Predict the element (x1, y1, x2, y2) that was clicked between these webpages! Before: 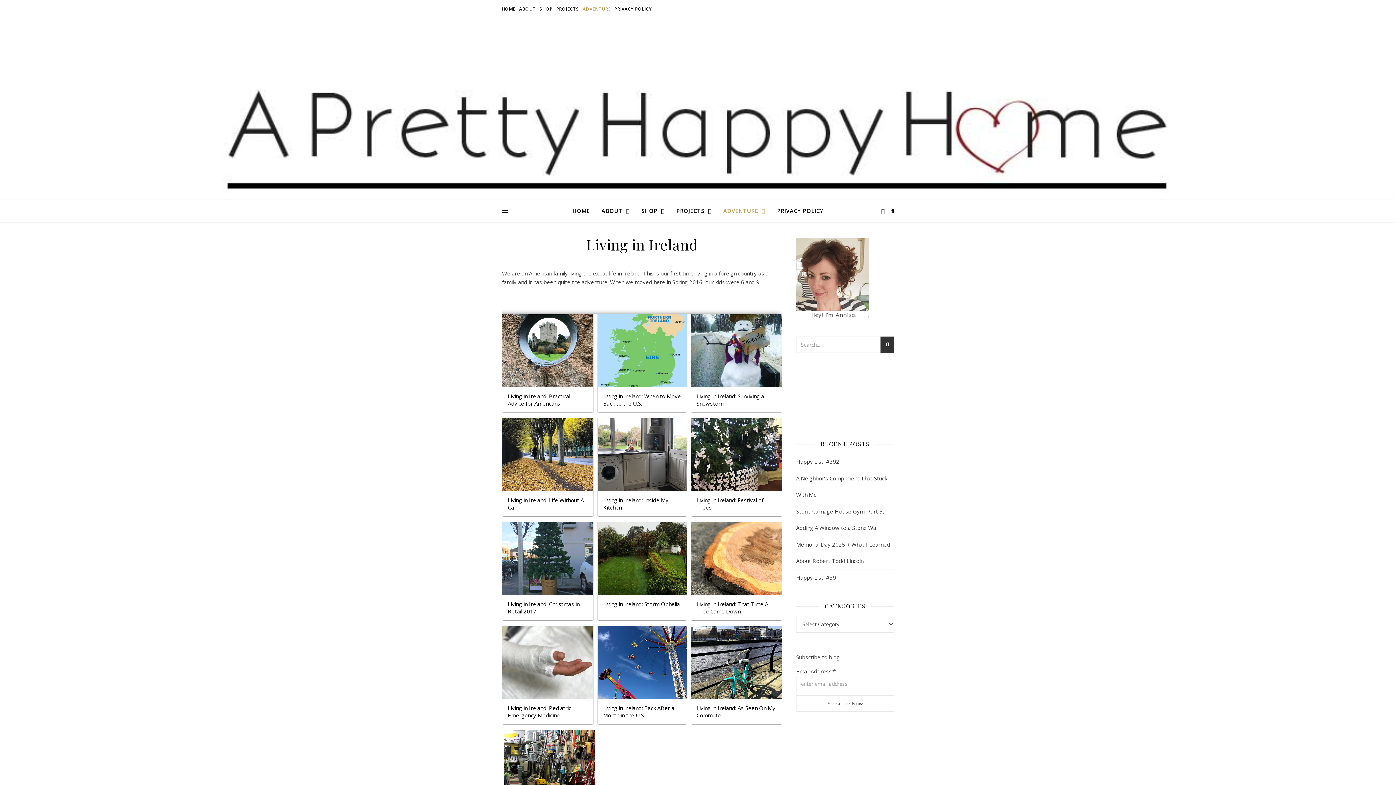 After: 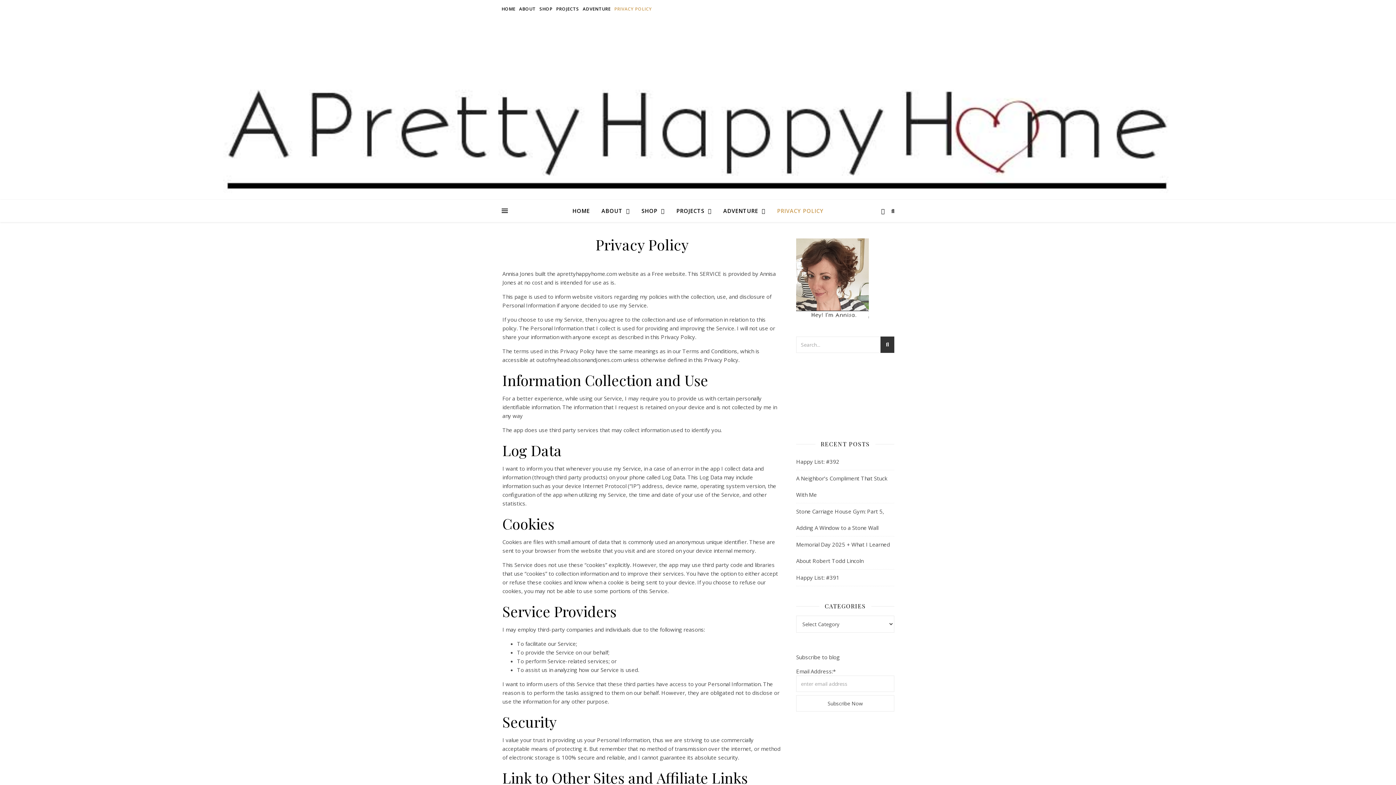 Action: label: PRIVACY POLICY bbox: (771, 200, 823, 221)